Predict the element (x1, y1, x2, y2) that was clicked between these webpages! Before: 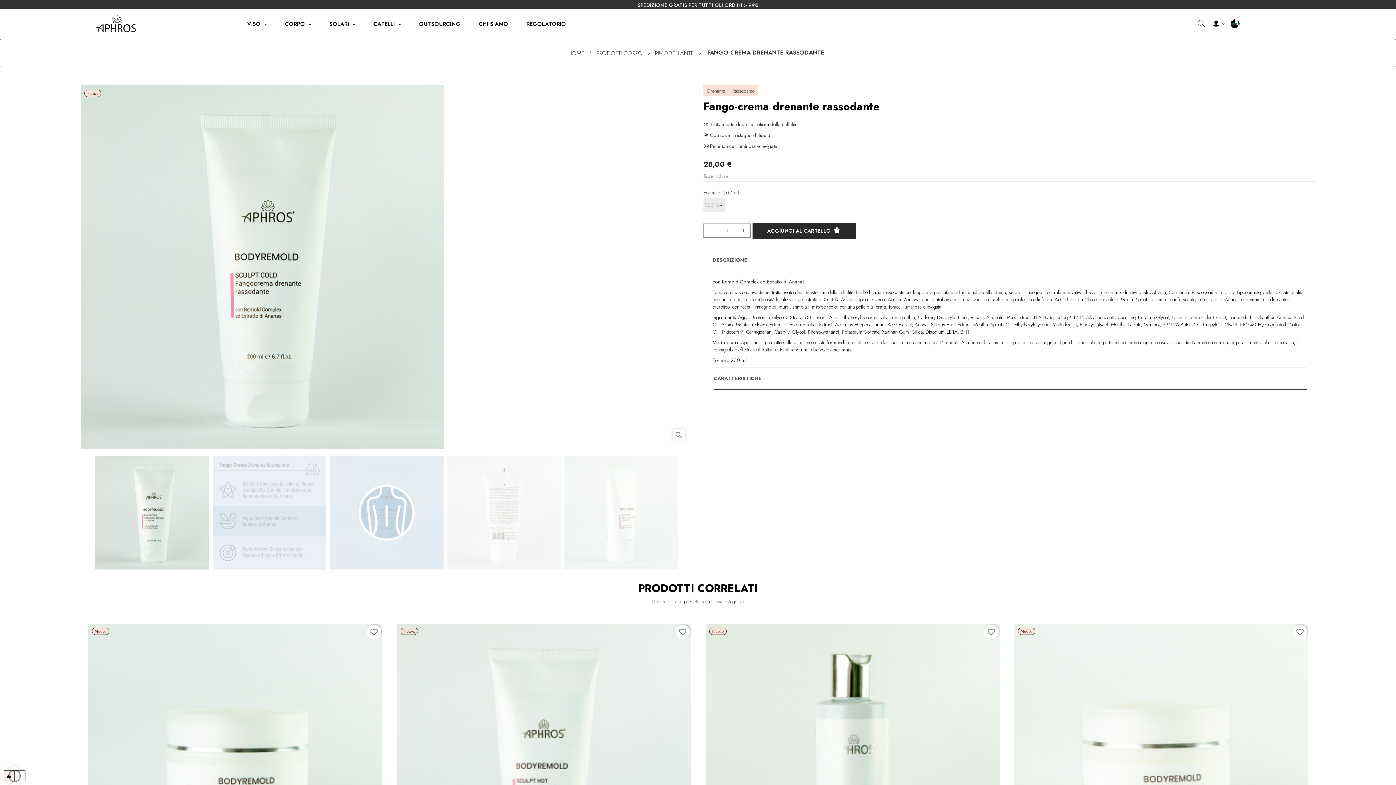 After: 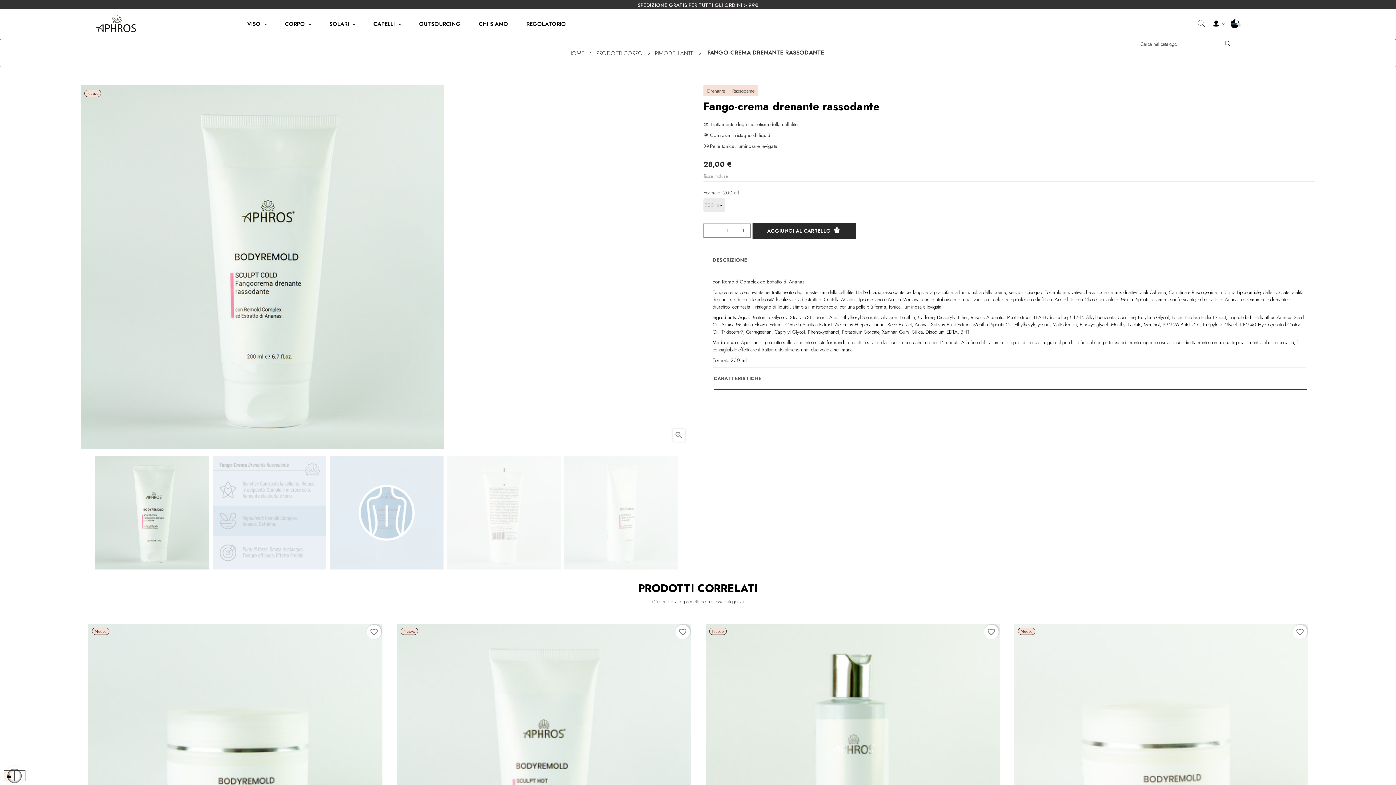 Action: bbox: (1196, 19, 1205, 28)